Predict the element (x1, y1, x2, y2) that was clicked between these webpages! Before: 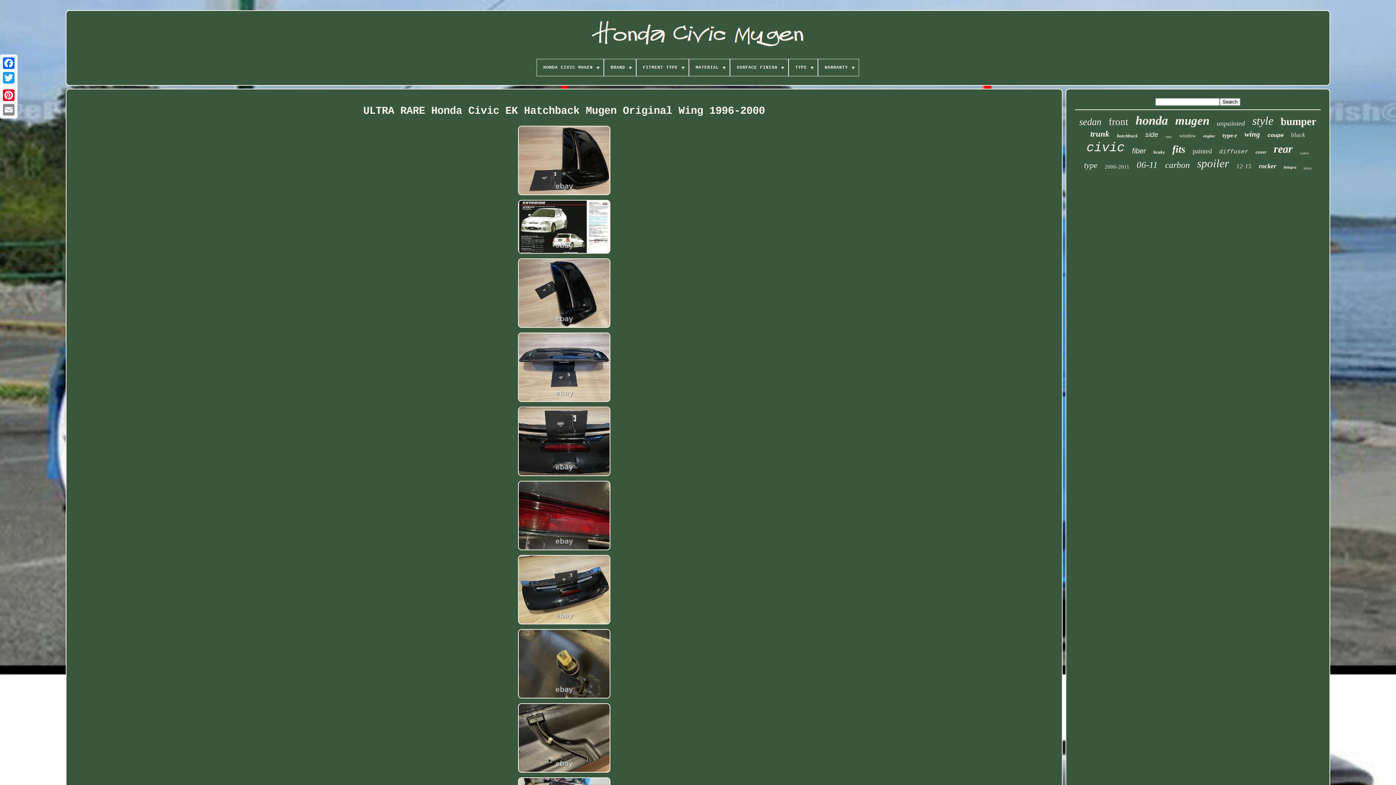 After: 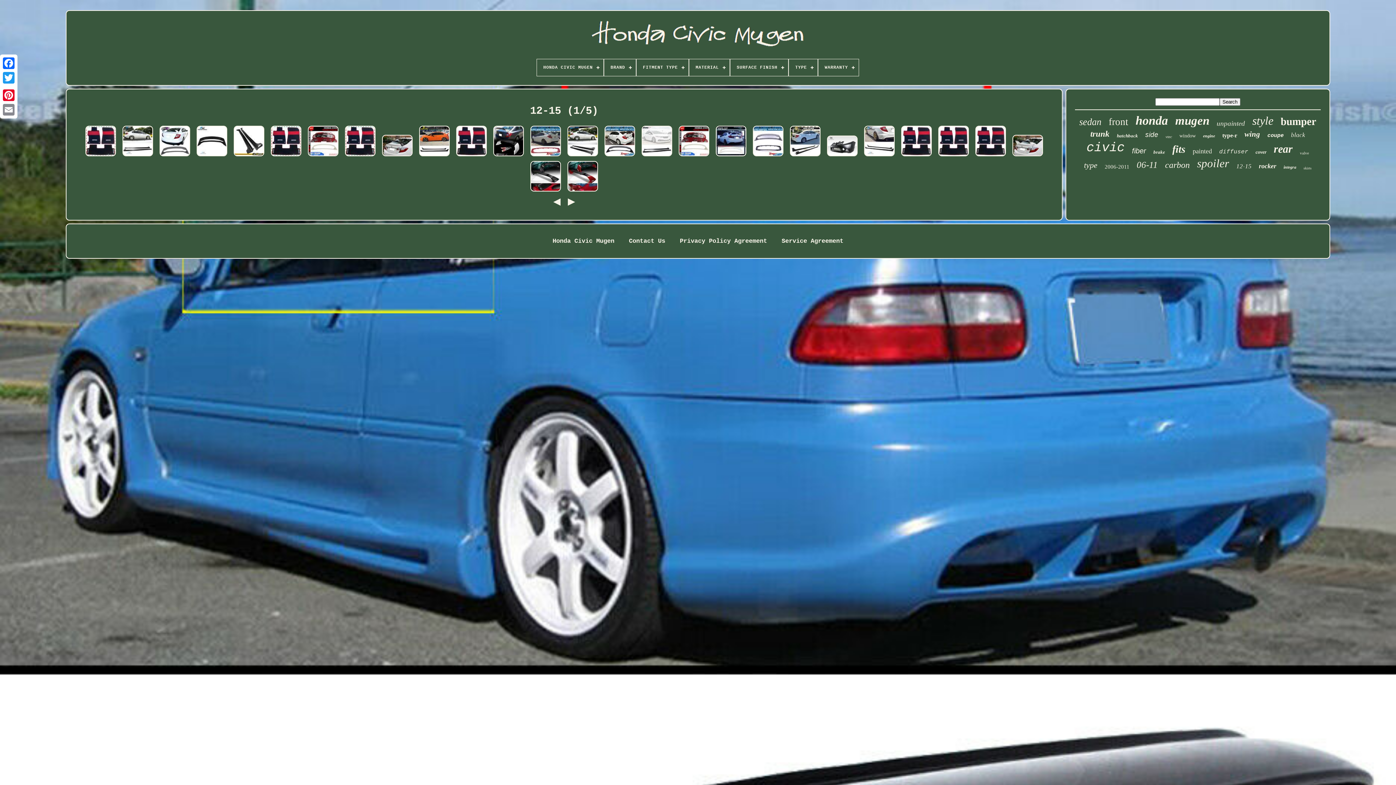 Action: bbox: (1236, 162, 1251, 170) label: 12-15